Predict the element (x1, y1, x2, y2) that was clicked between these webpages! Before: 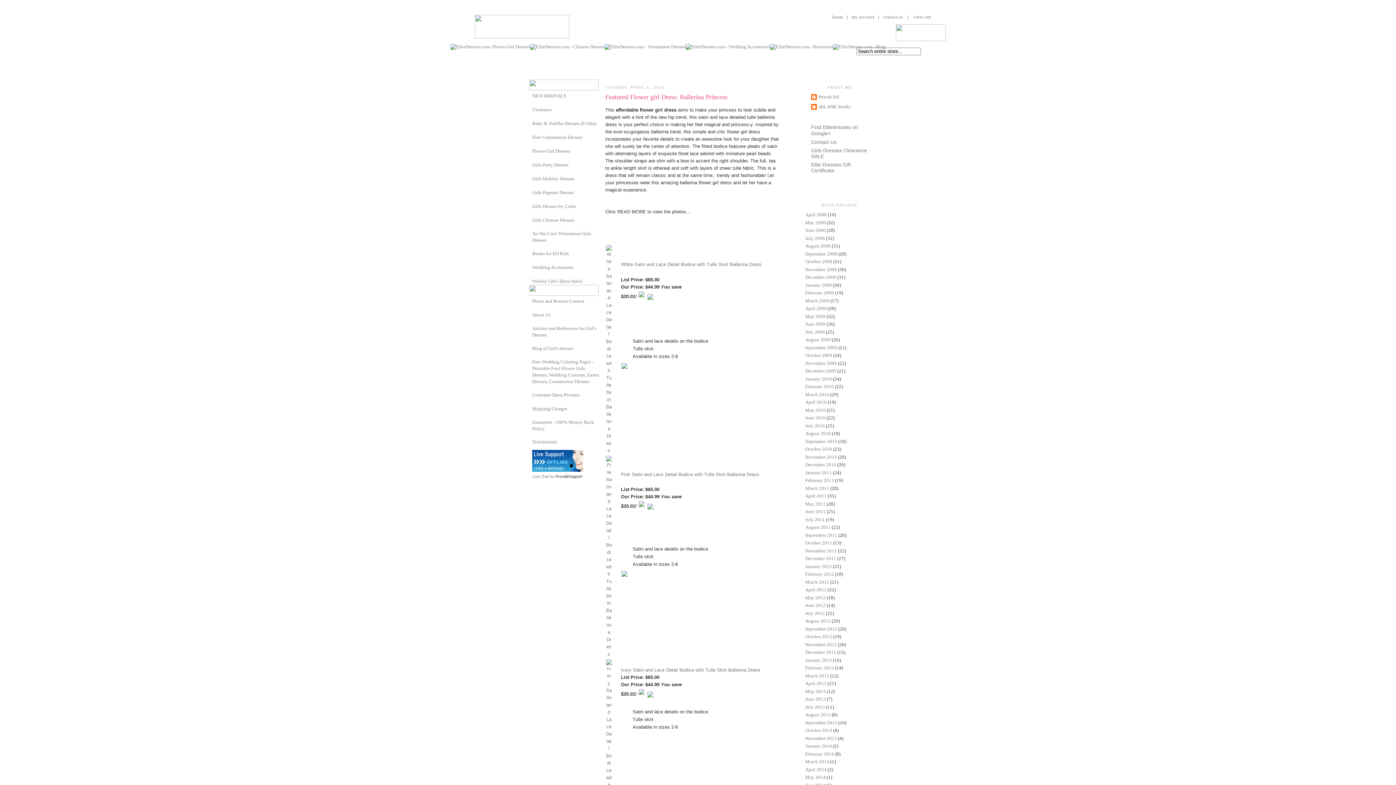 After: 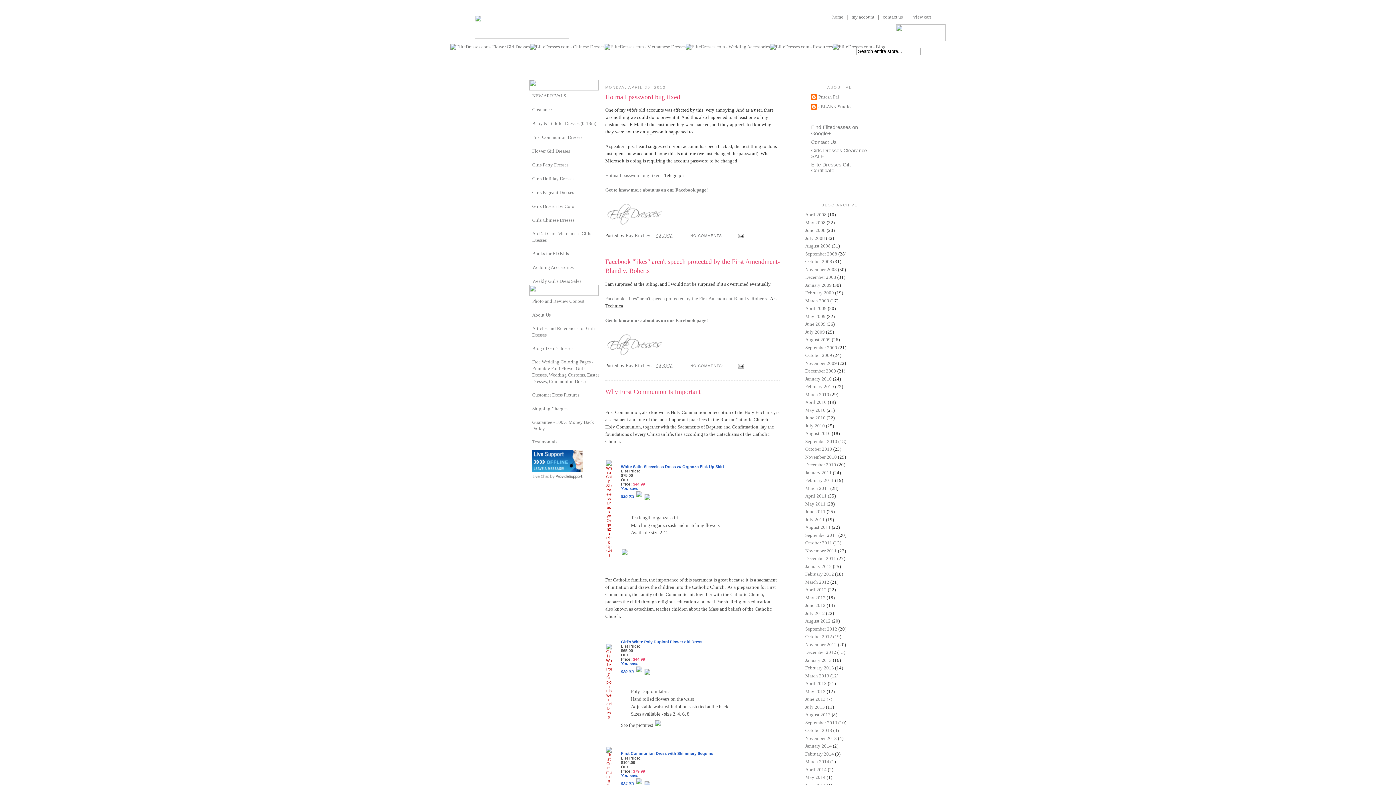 Action: bbox: (805, 587, 826, 592) label: April 2012